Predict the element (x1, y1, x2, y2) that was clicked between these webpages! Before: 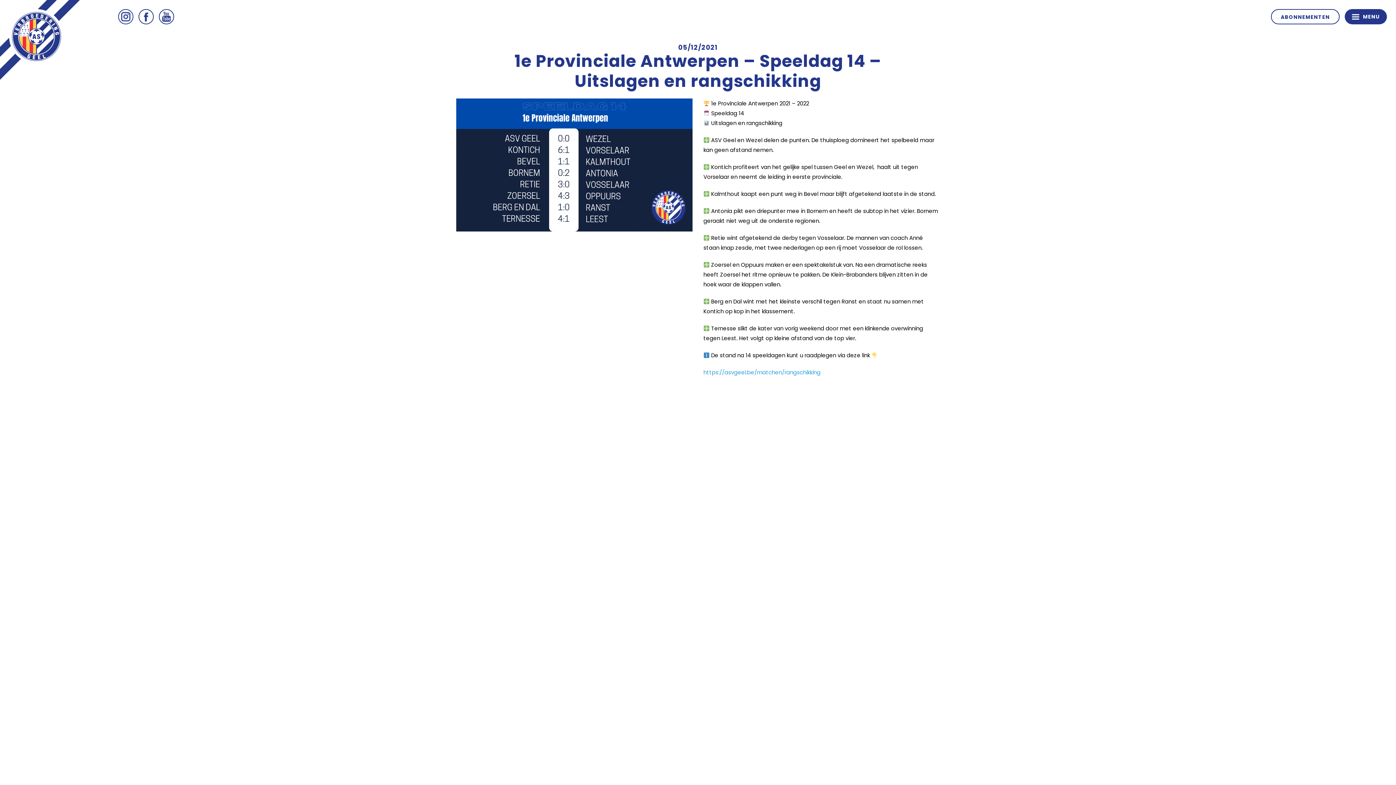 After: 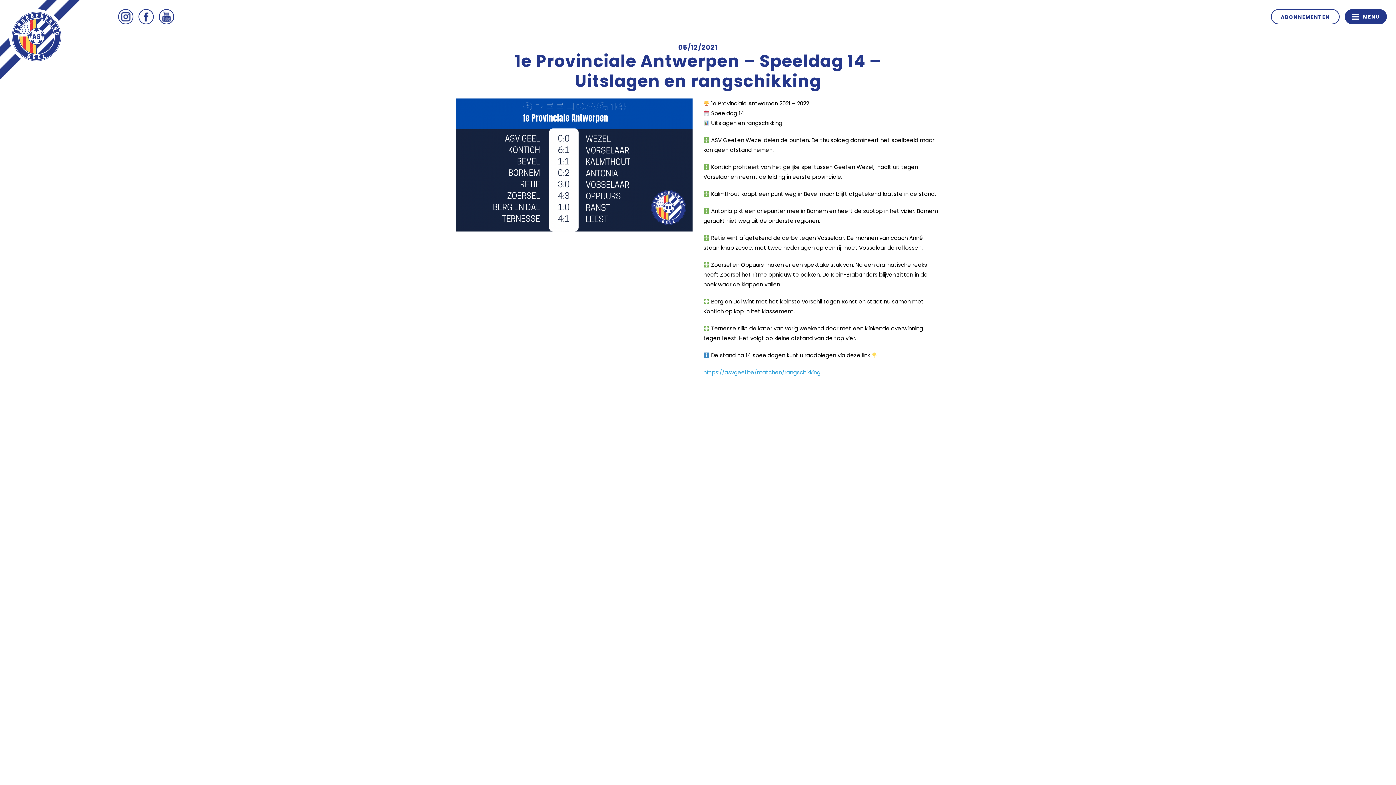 Action: label: Youtube bbox: (158, 9, 174, 24)